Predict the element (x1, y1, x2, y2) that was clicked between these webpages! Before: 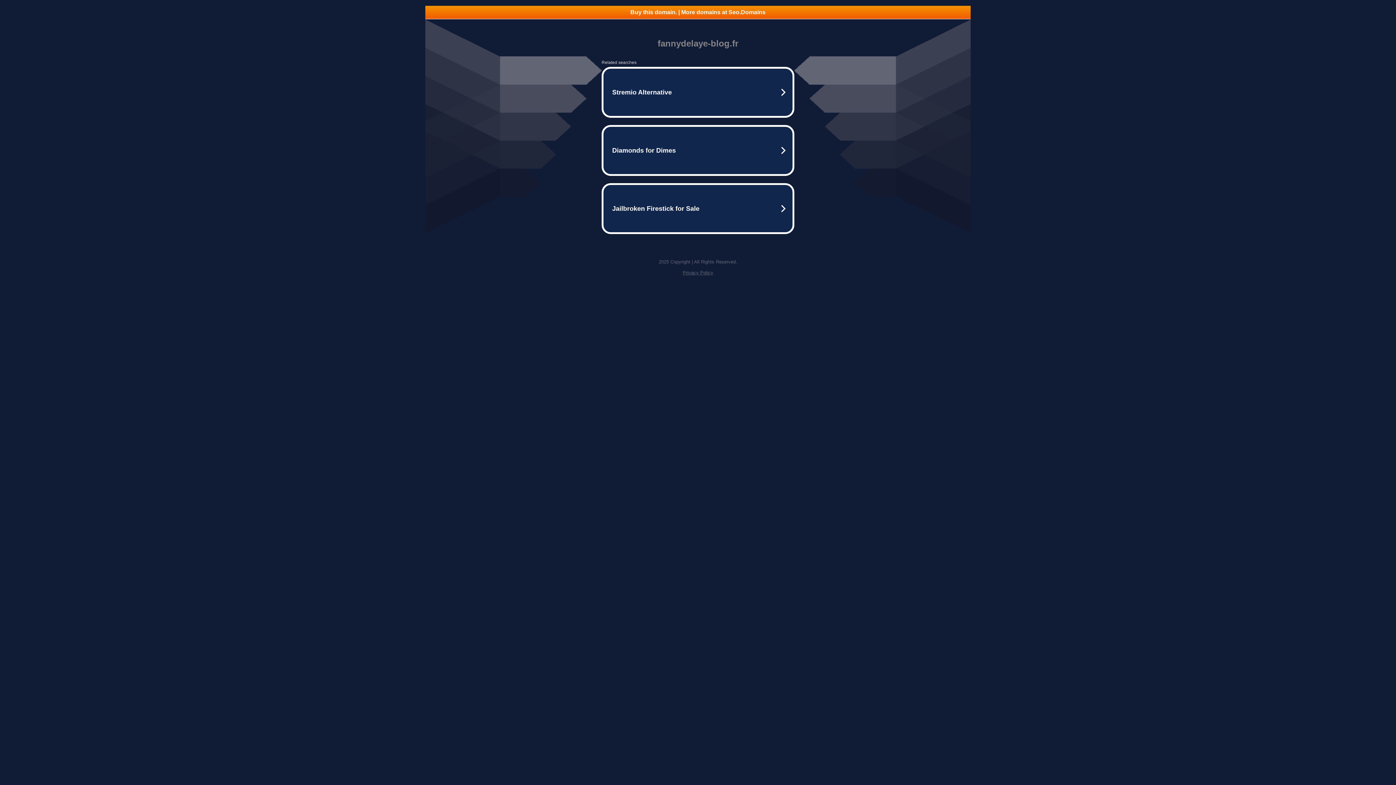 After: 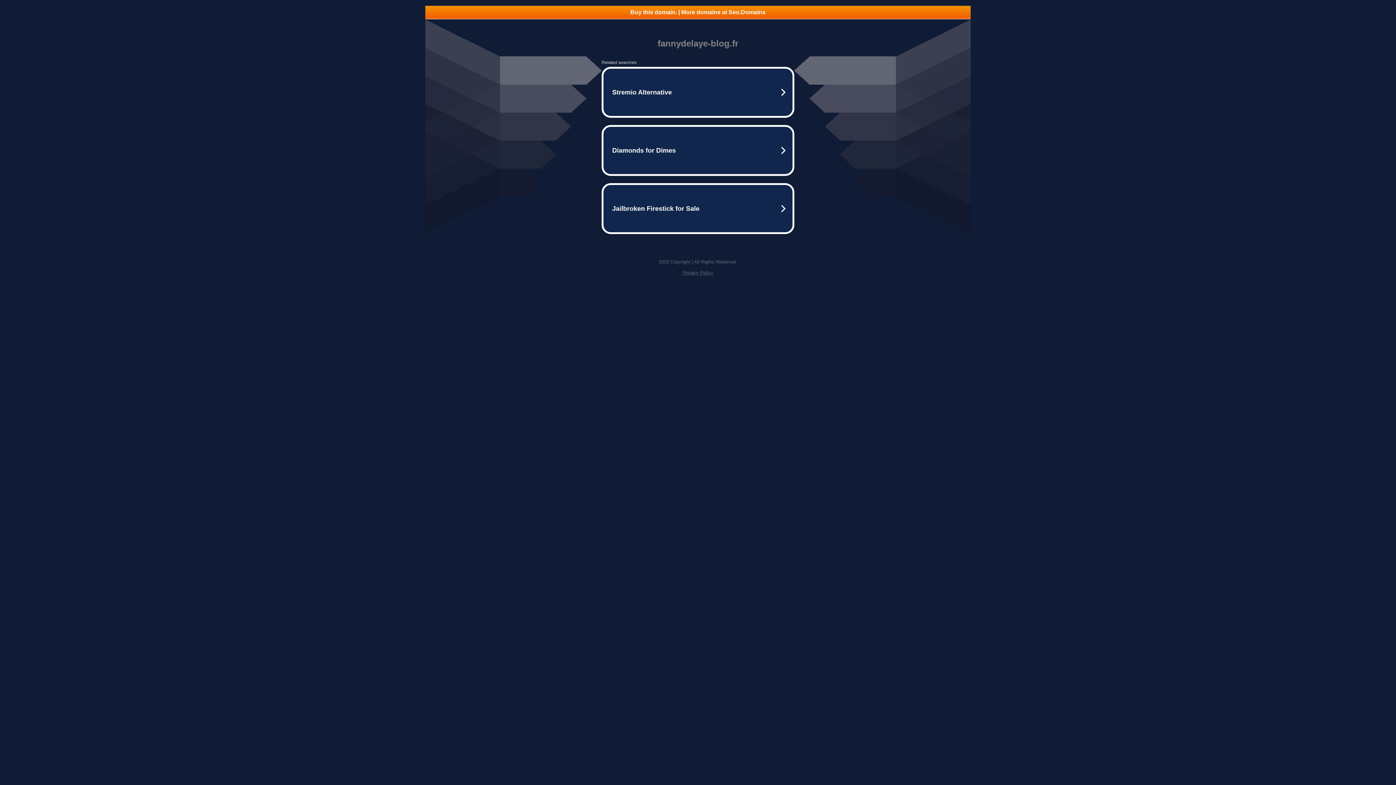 Action: bbox: (425, 5, 970, 18) label: Buy this domain. | More domains at Seo.Domains